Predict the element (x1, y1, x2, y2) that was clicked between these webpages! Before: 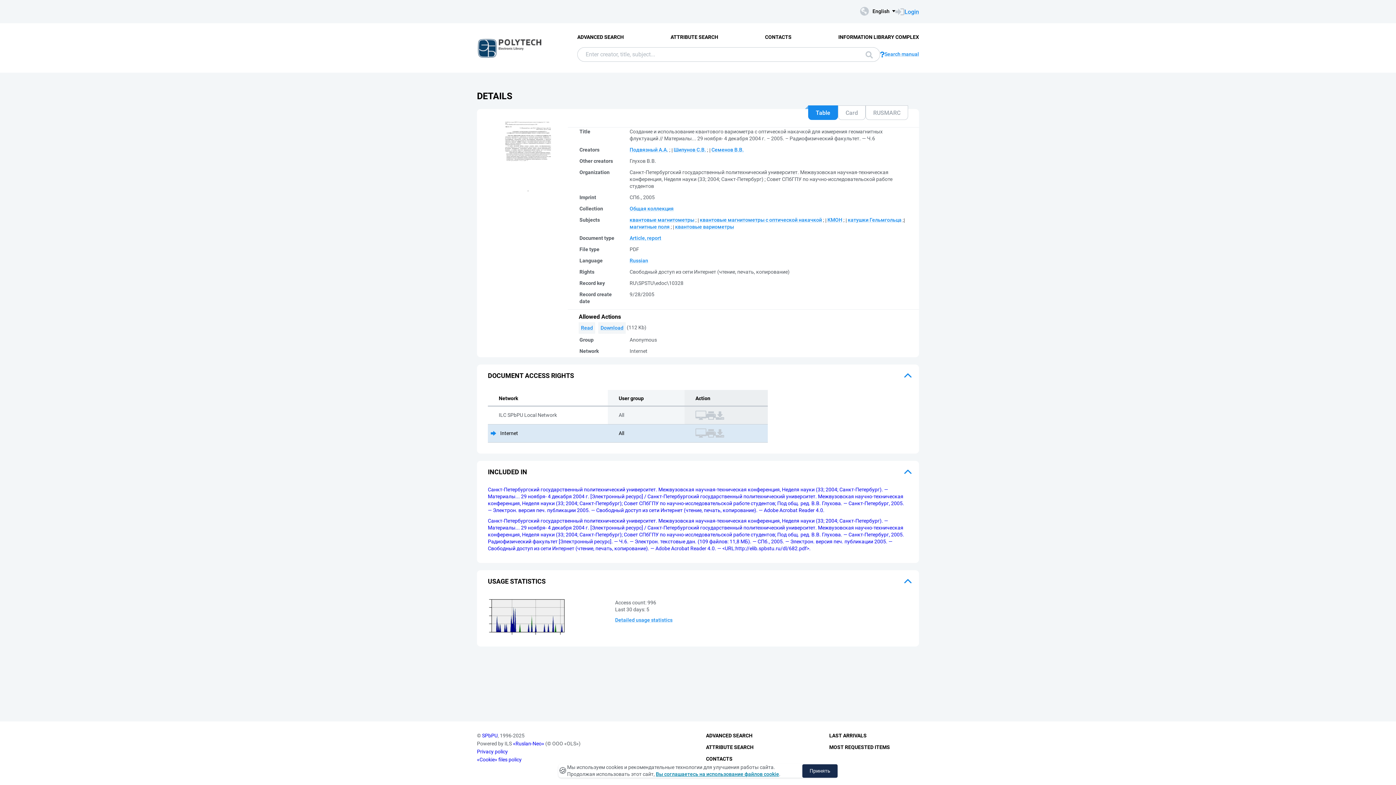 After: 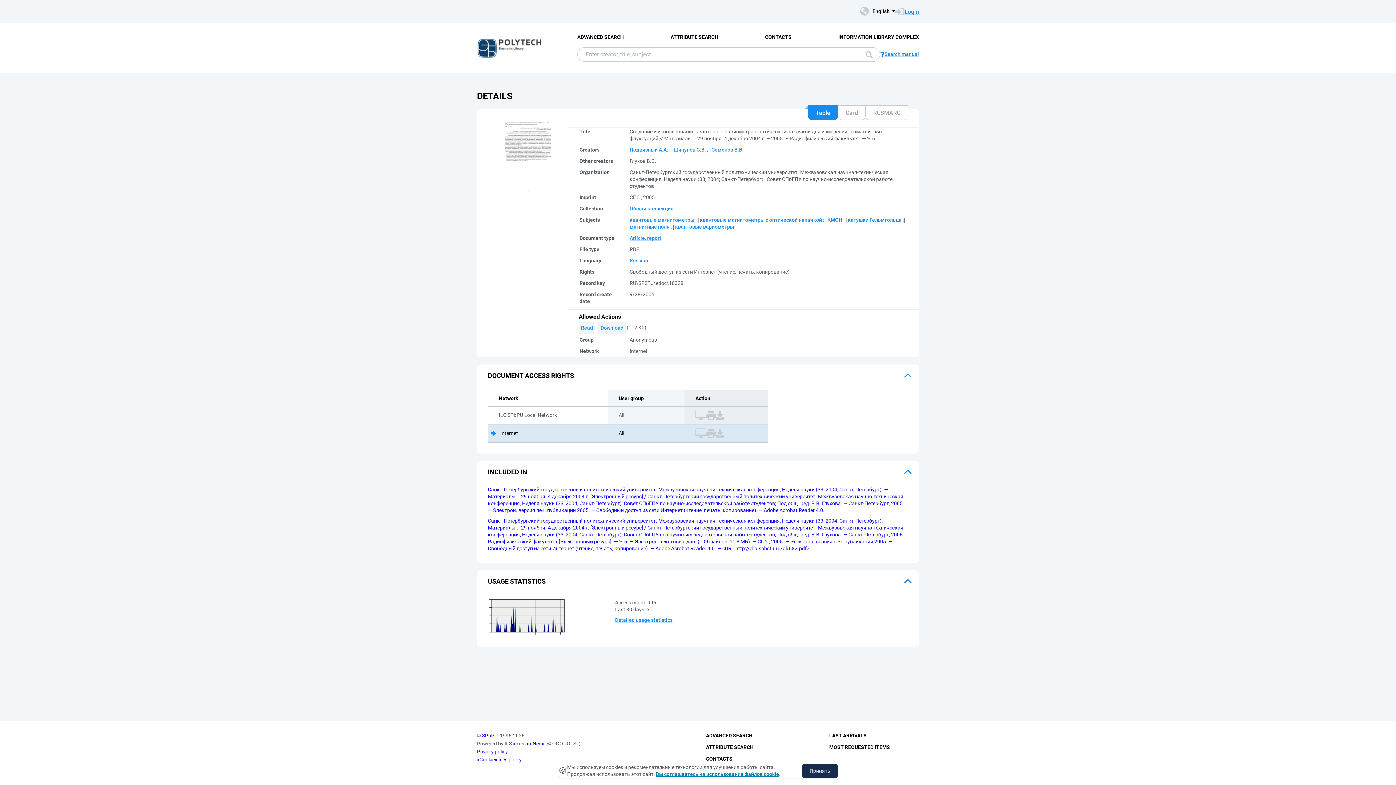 Action: bbox: (477, 757, 521, 762) label: «Cookie» files policy